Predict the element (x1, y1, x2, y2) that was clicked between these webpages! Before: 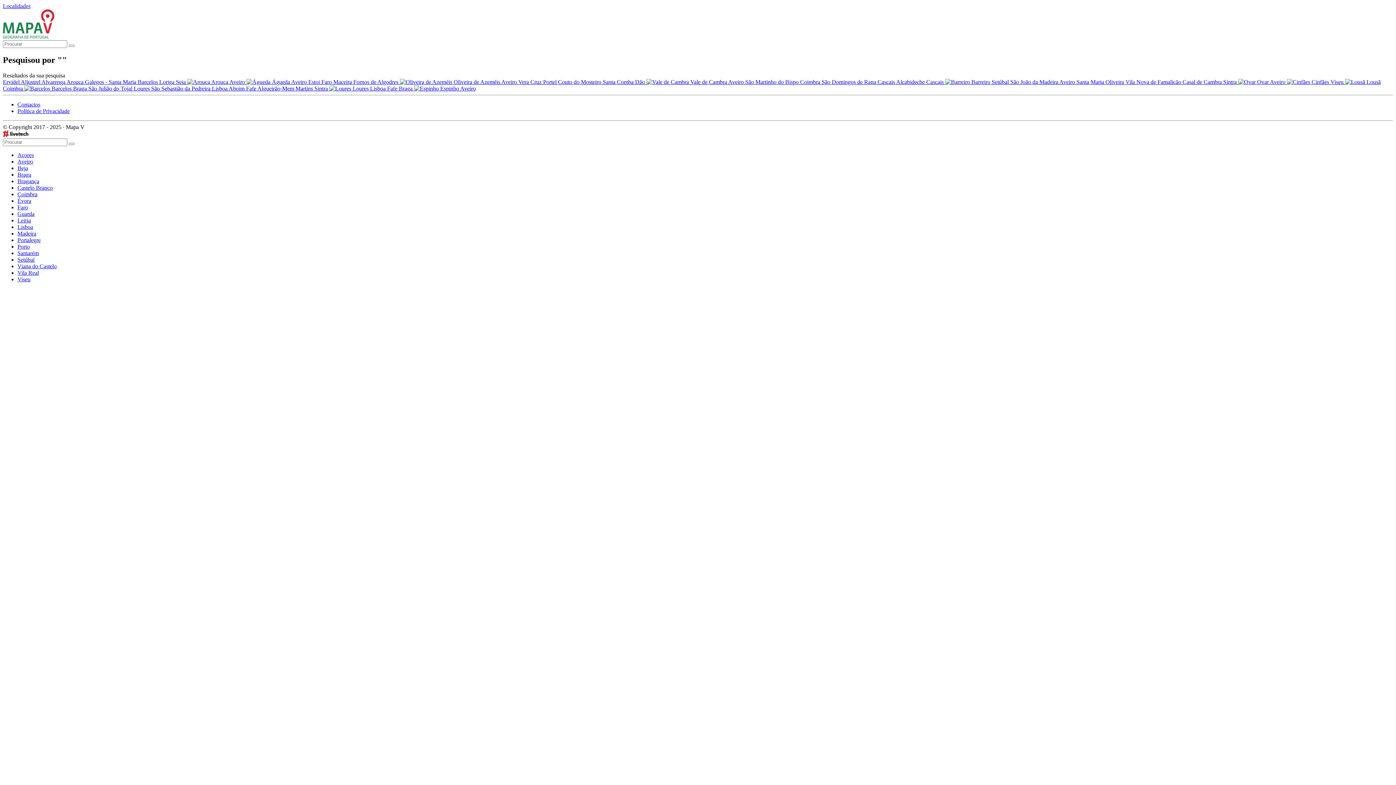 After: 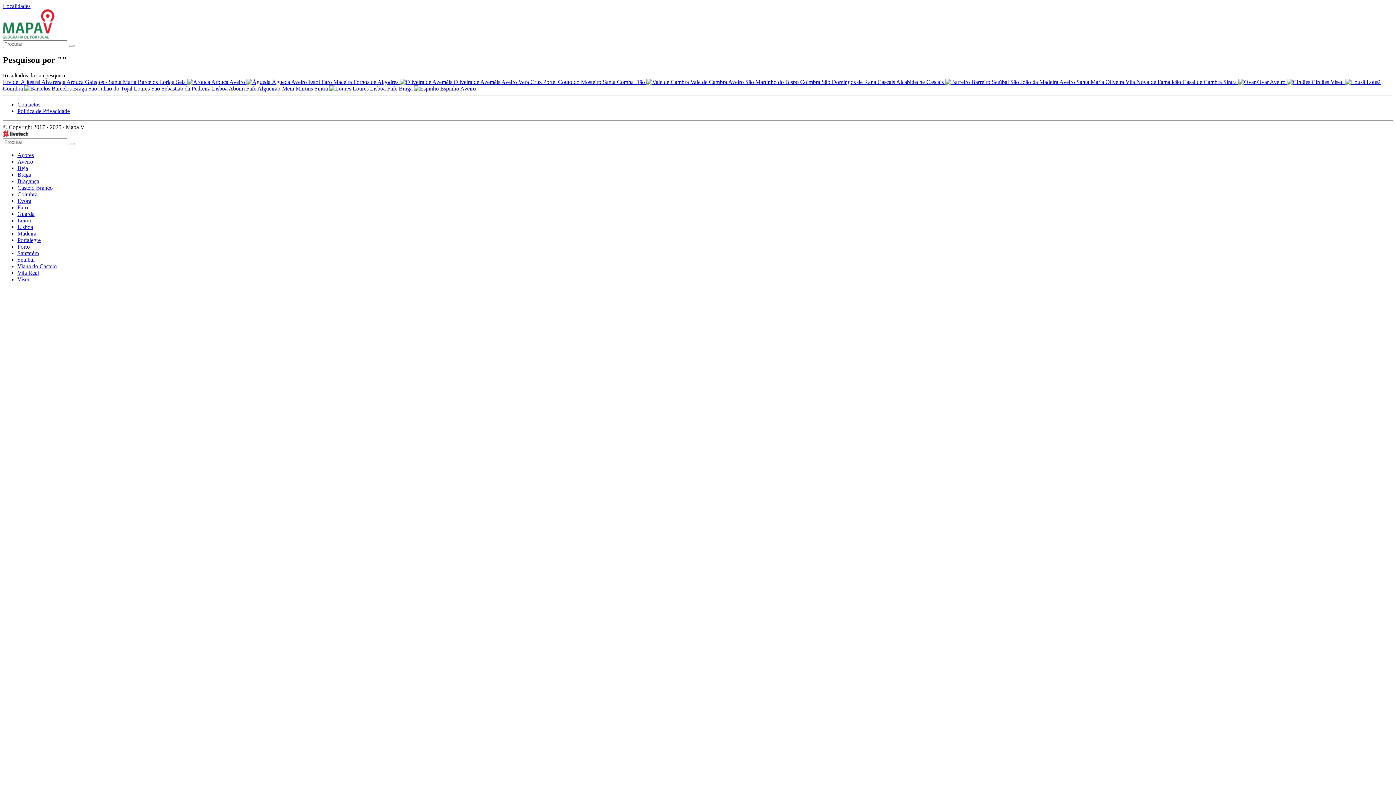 Action: bbox: (387, 85, 414, 91) label: Fafe Braga 